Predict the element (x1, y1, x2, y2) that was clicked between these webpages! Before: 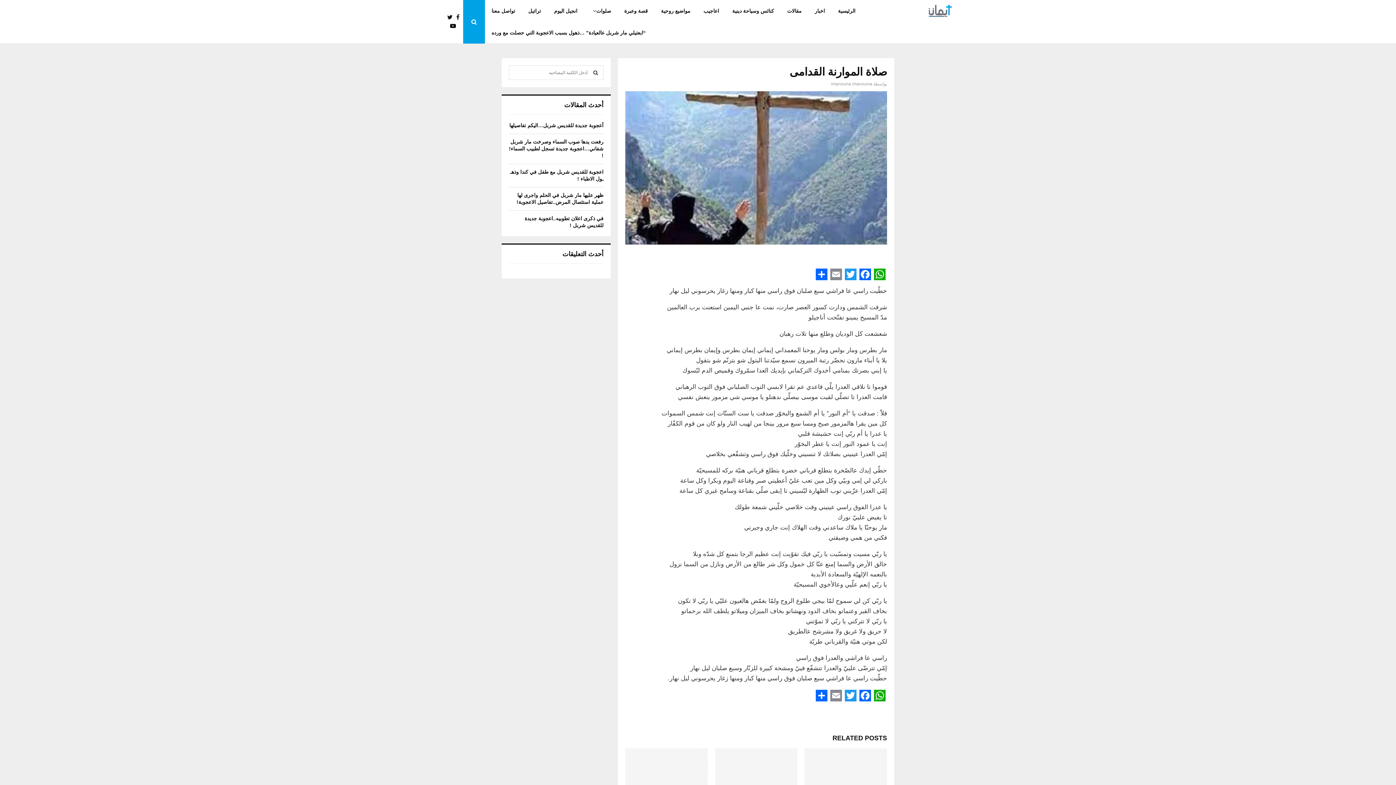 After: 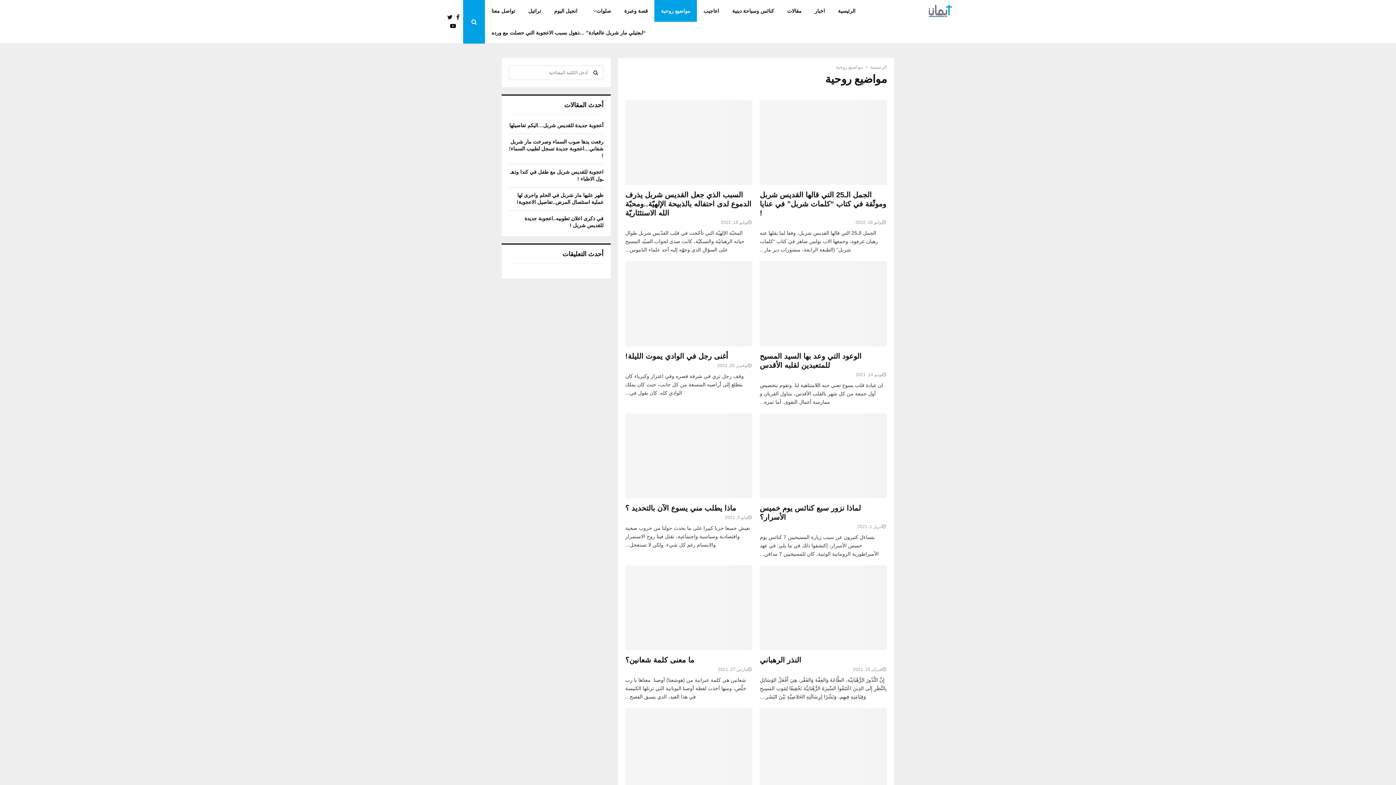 Action: label: مواضيع روحية bbox: (654, 0, 697, 21)